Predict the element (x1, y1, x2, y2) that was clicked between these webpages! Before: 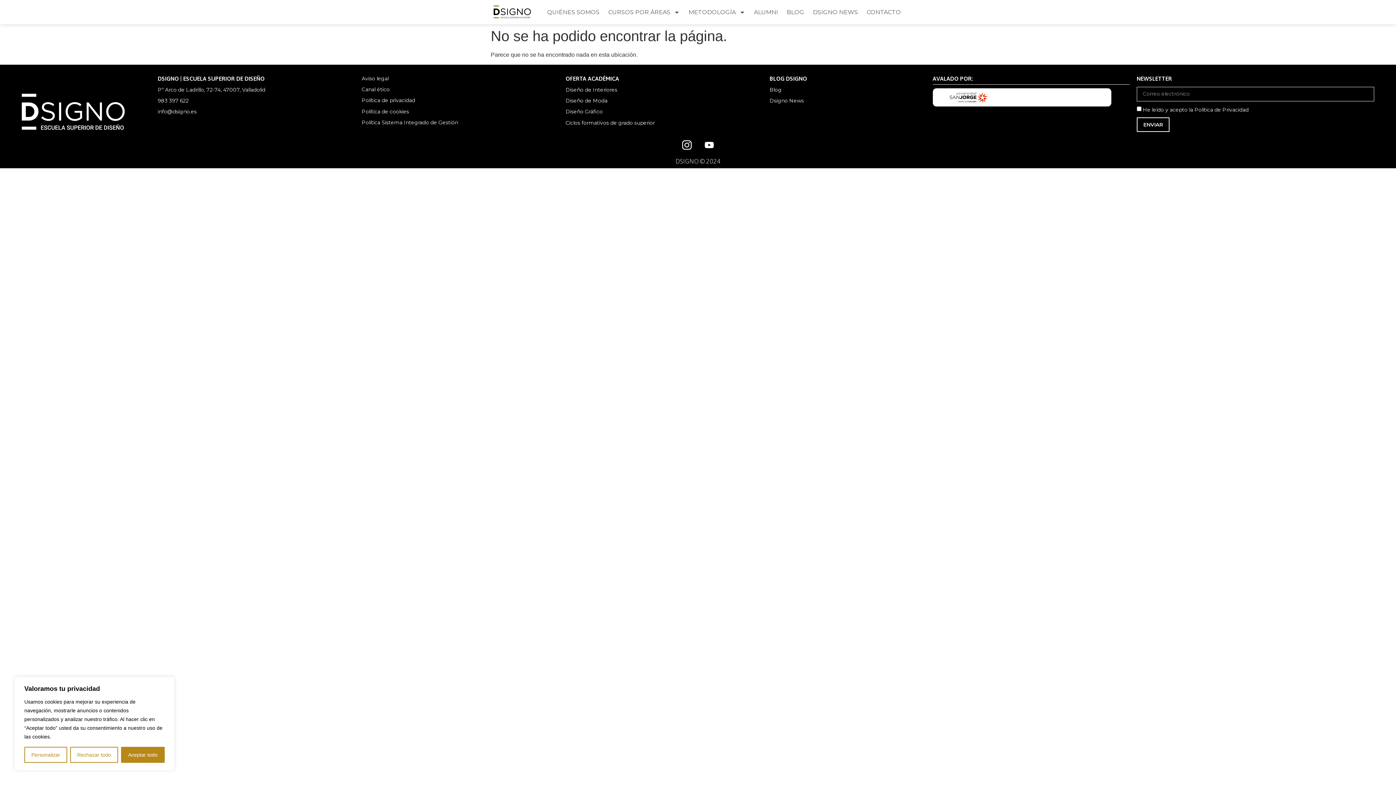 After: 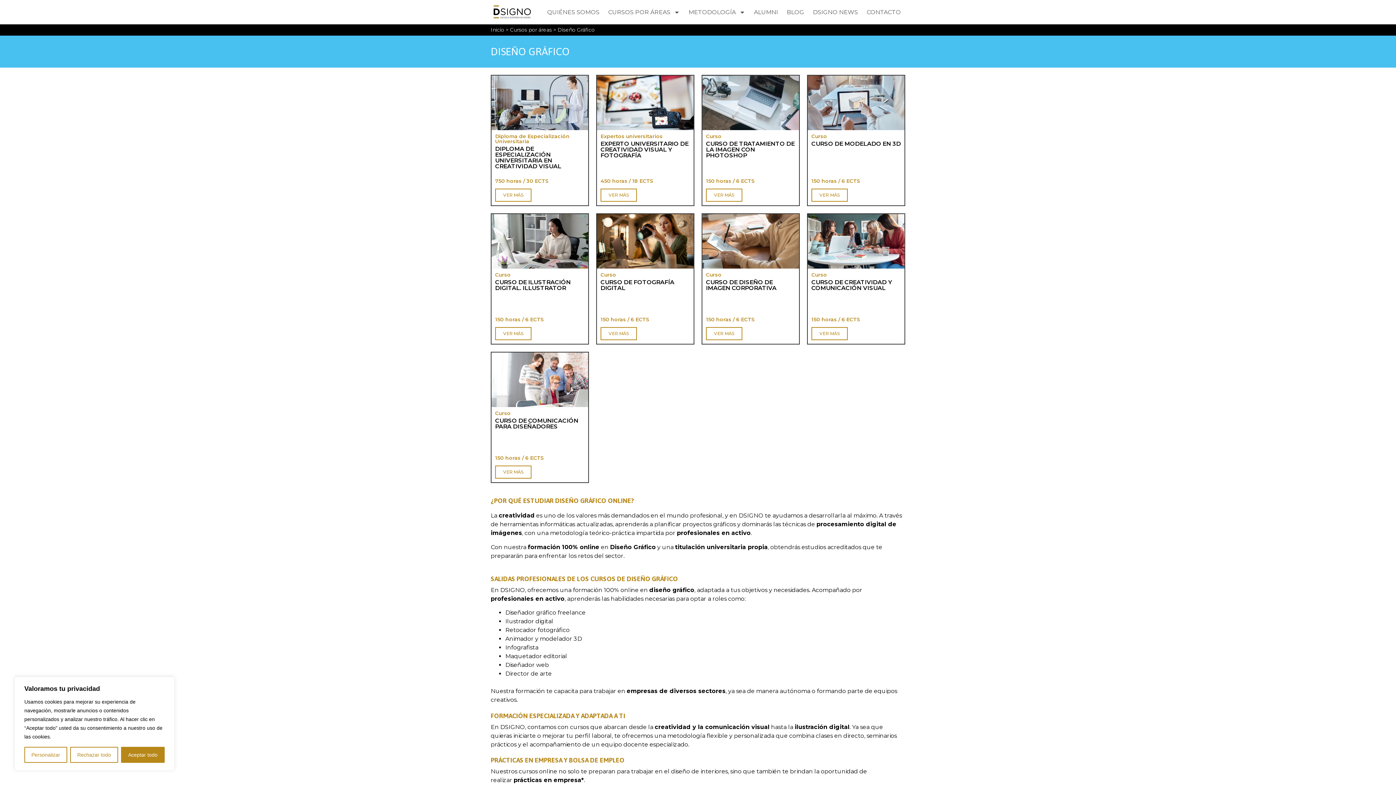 Action: bbox: (565, 108, 602, 115) label: Diseño Gráfico